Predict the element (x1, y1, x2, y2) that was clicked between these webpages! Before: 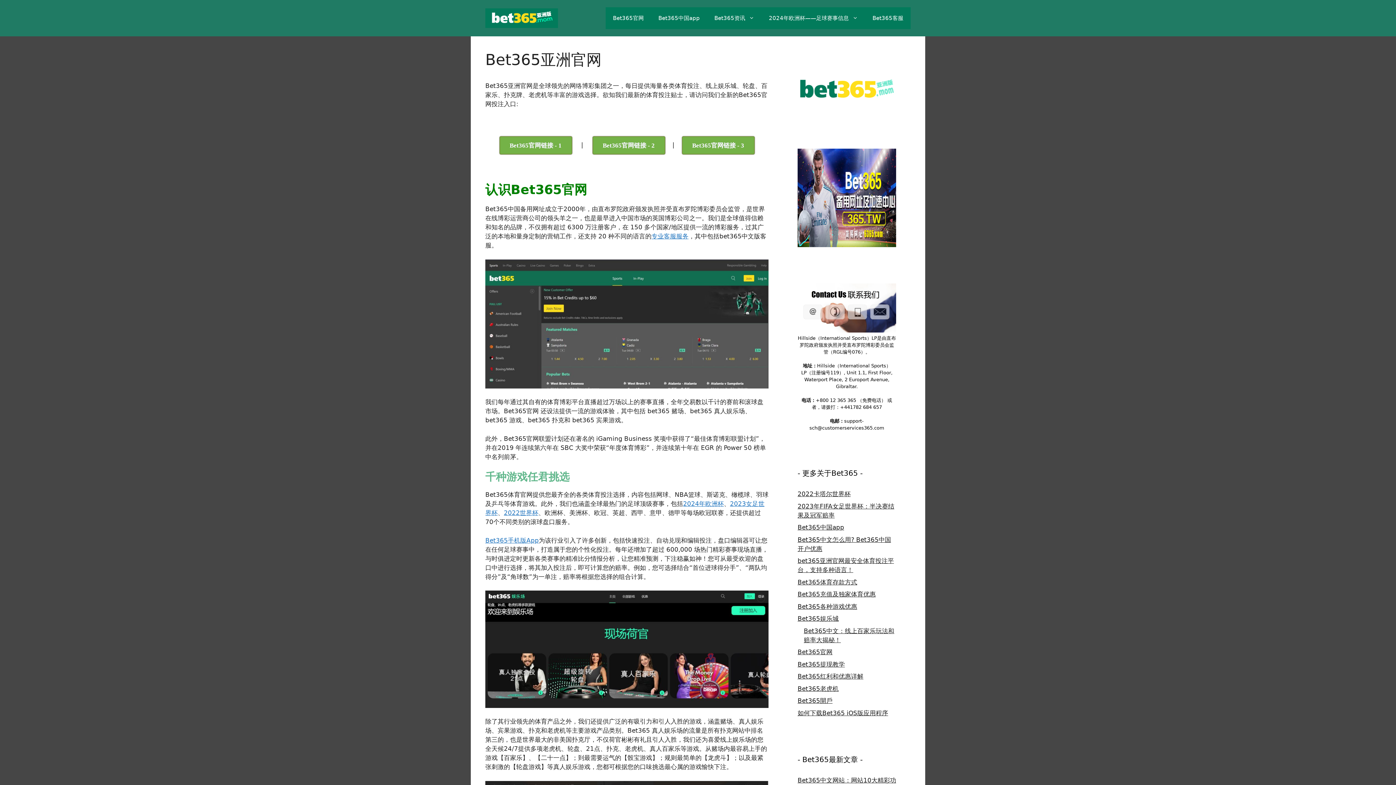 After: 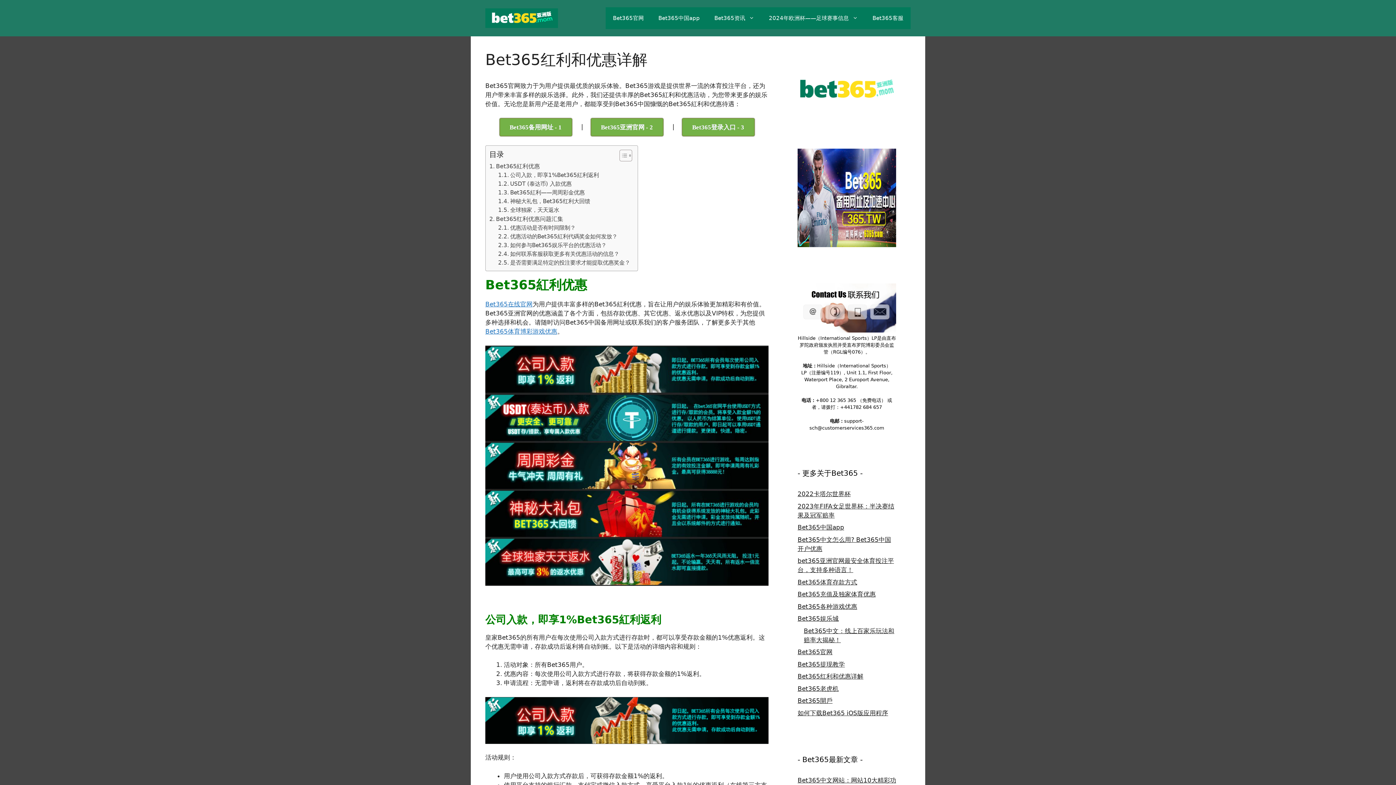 Action: label: Bet365红利和优惠详解 bbox: (797, 673, 863, 680)